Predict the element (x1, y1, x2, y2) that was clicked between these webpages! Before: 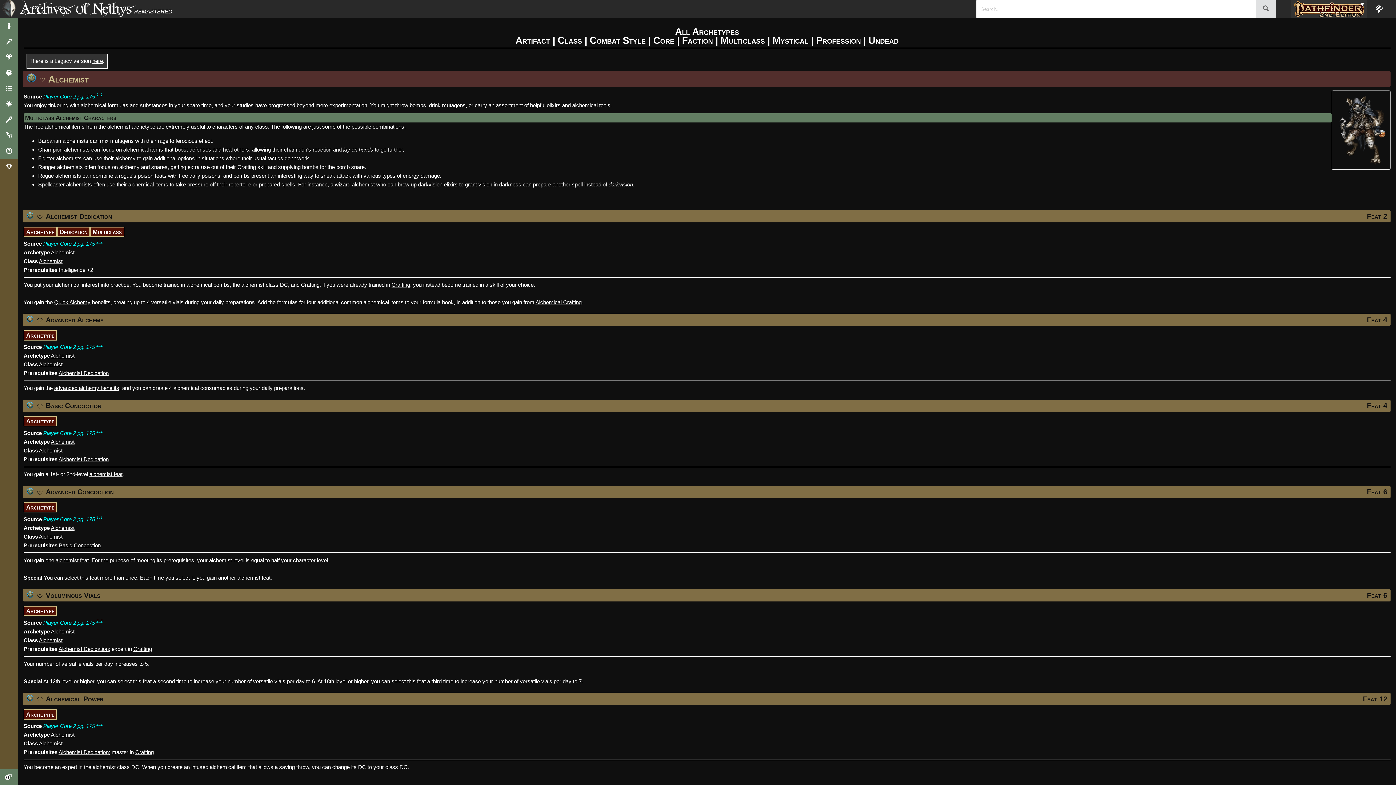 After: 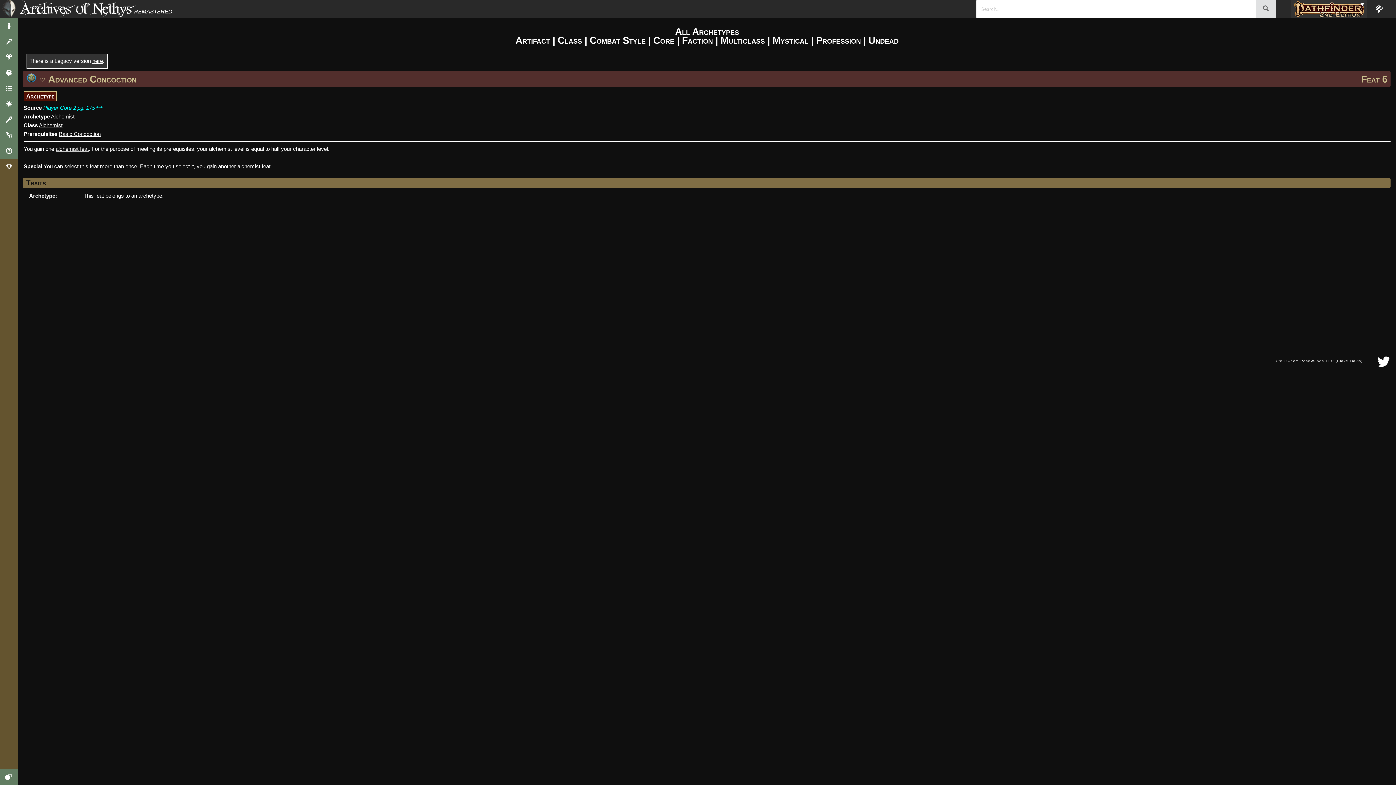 Action: label: Advanced Concoction bbox: (45, 487, 113, 496)